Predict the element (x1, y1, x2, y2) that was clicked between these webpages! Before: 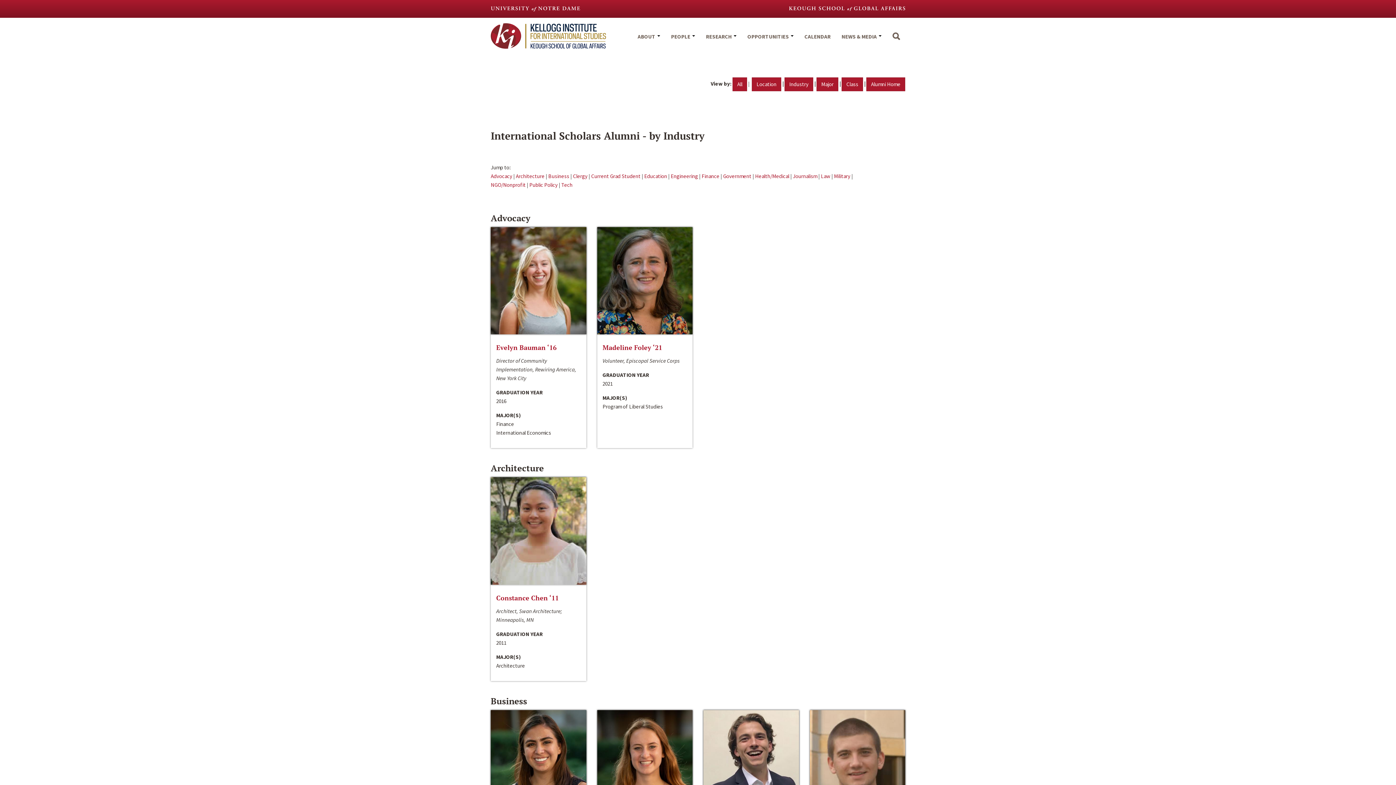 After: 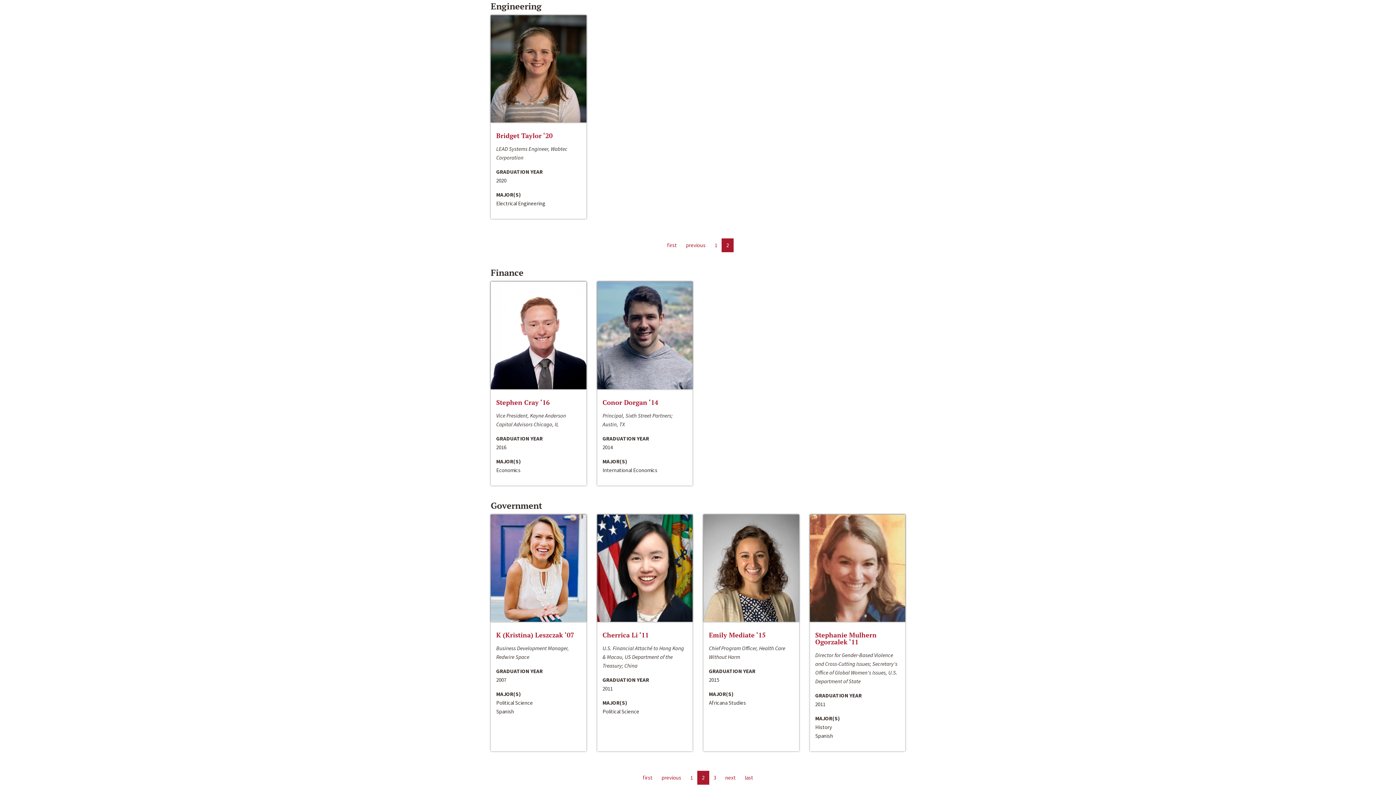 Action: bbox: (670, 172, 698, 179) label: Engineering